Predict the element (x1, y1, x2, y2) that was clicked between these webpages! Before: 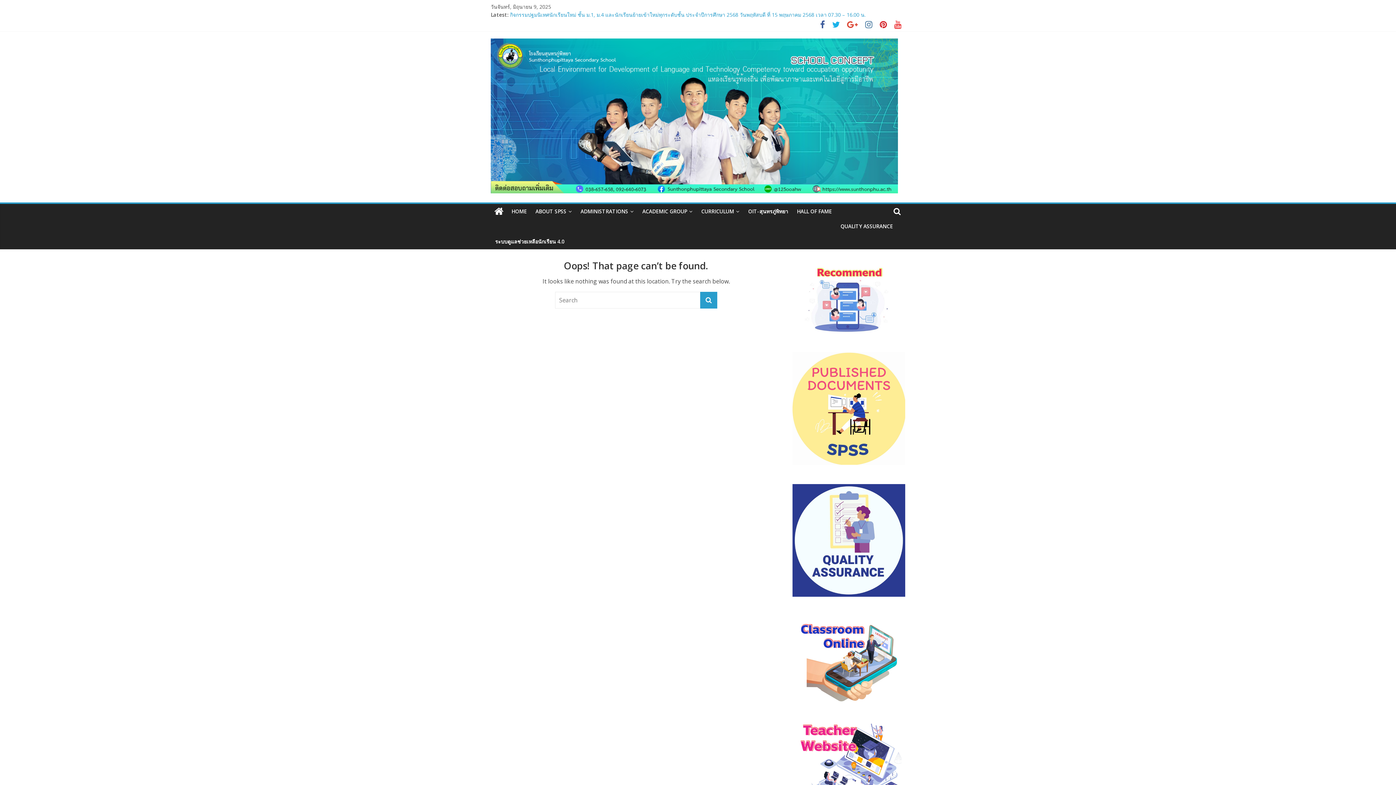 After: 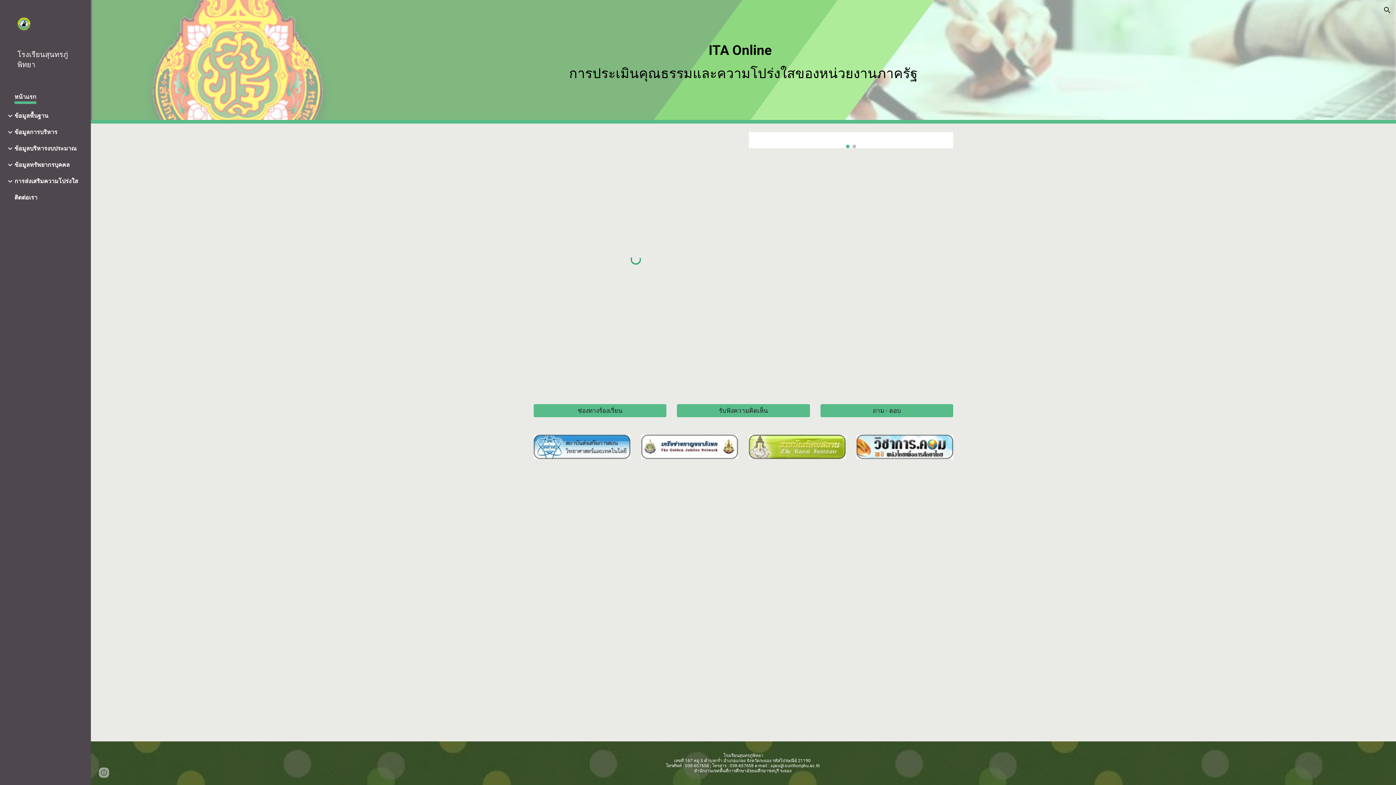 Action: label: OIT-สุนทรภู่พิทยา bbox: (744, 204, 792, 219)